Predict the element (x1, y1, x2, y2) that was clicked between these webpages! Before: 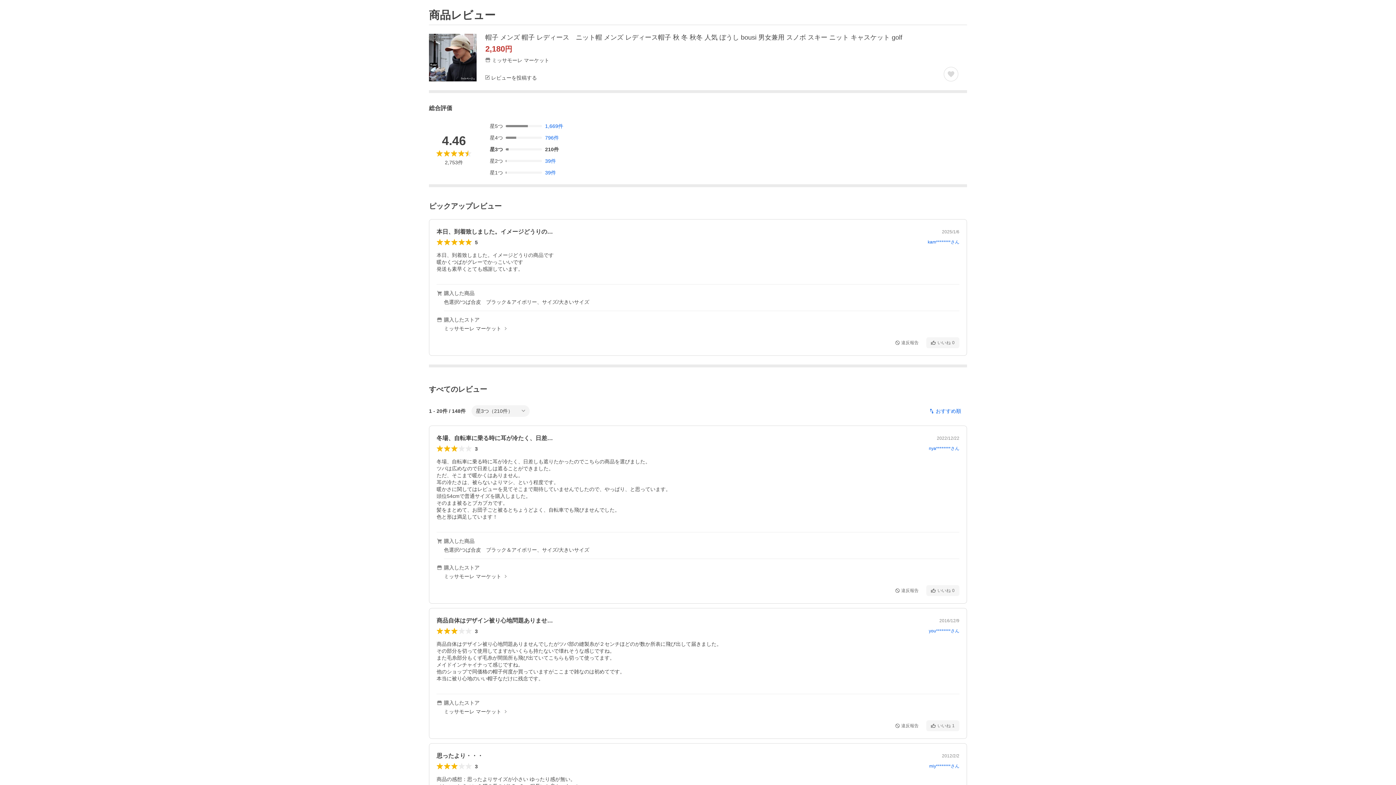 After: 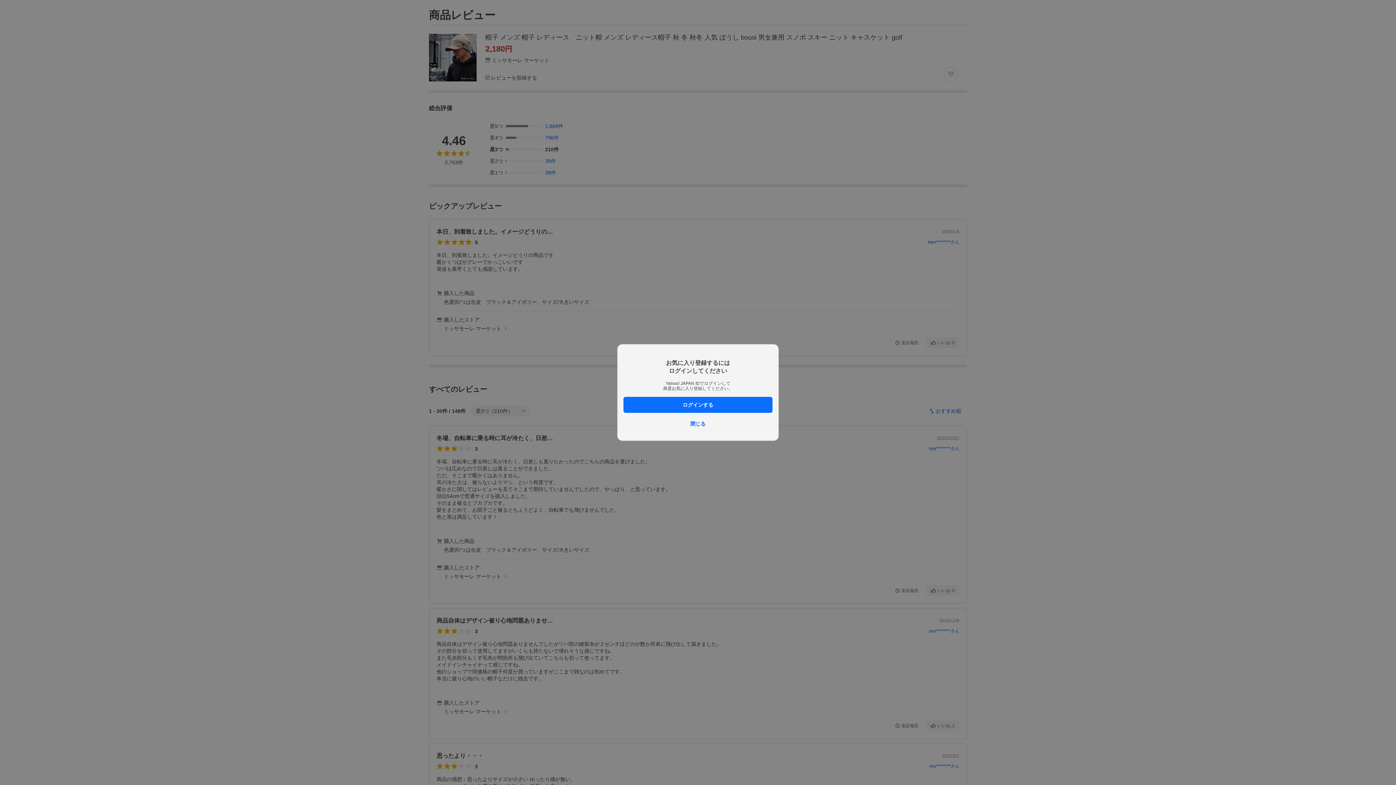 Action: label: お気に入りに追加 bbox: (944, 66, 958, 81)